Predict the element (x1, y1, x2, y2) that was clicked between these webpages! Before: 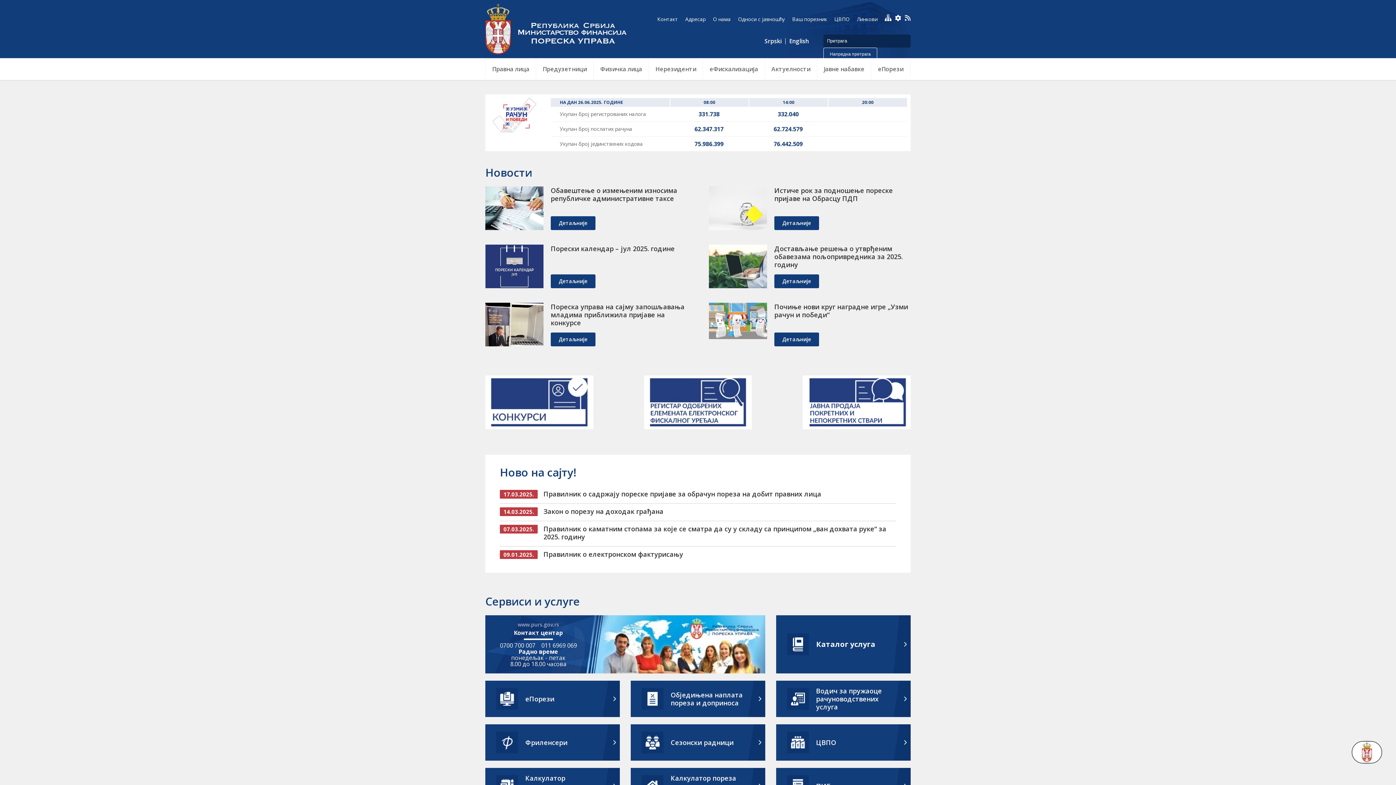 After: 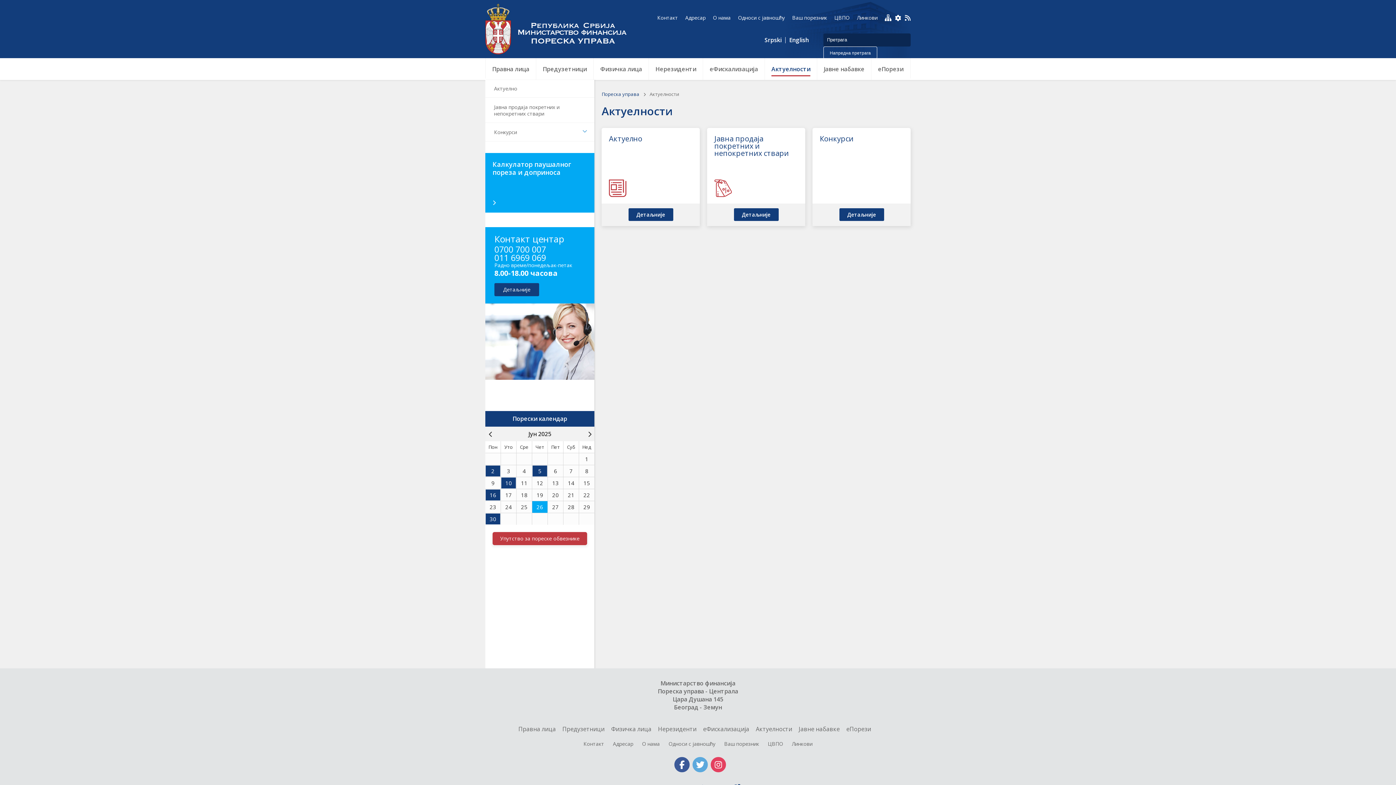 Action: bbox: (771, 58, 810, 80) label: Актуелности